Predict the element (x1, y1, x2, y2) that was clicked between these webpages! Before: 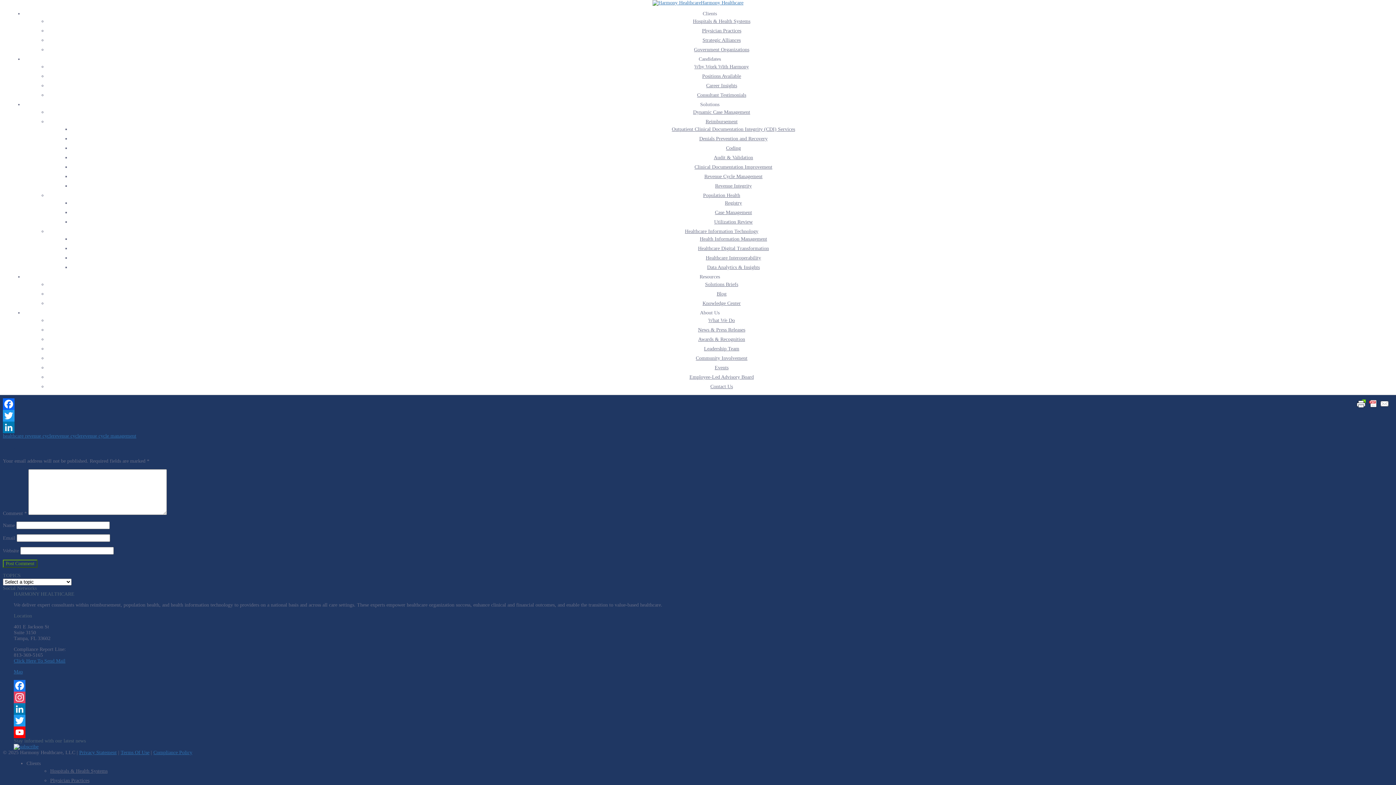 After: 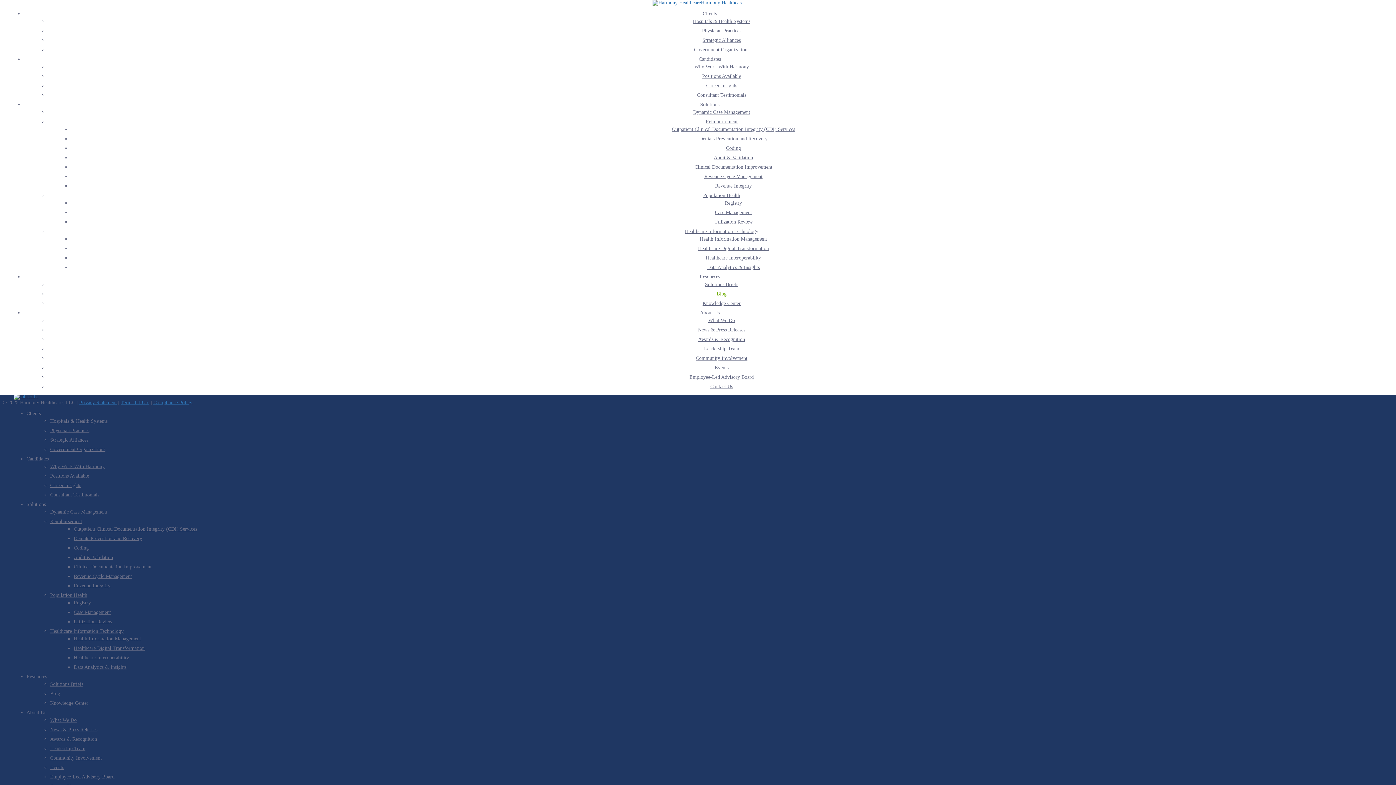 Action: label: Blog bbox: (716, 291, 726, 296)